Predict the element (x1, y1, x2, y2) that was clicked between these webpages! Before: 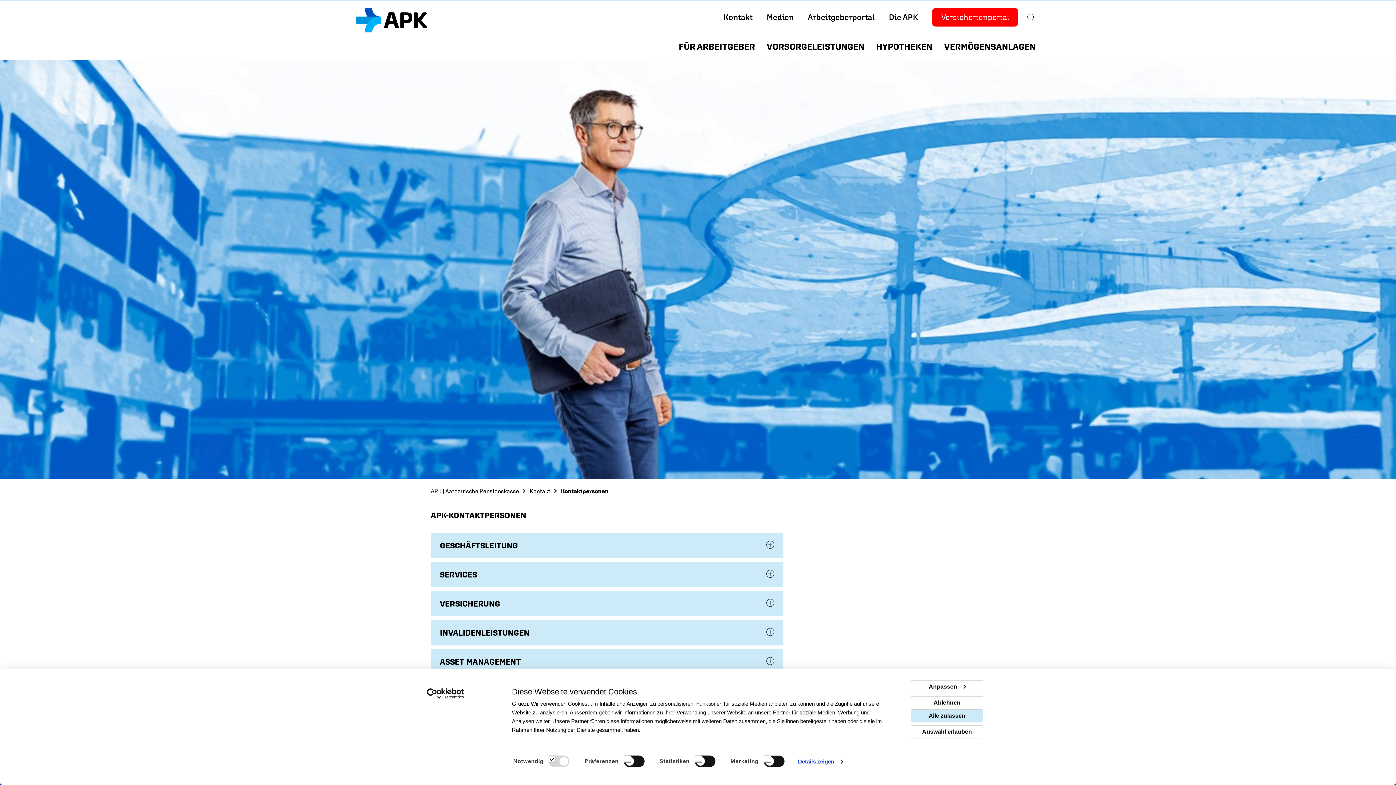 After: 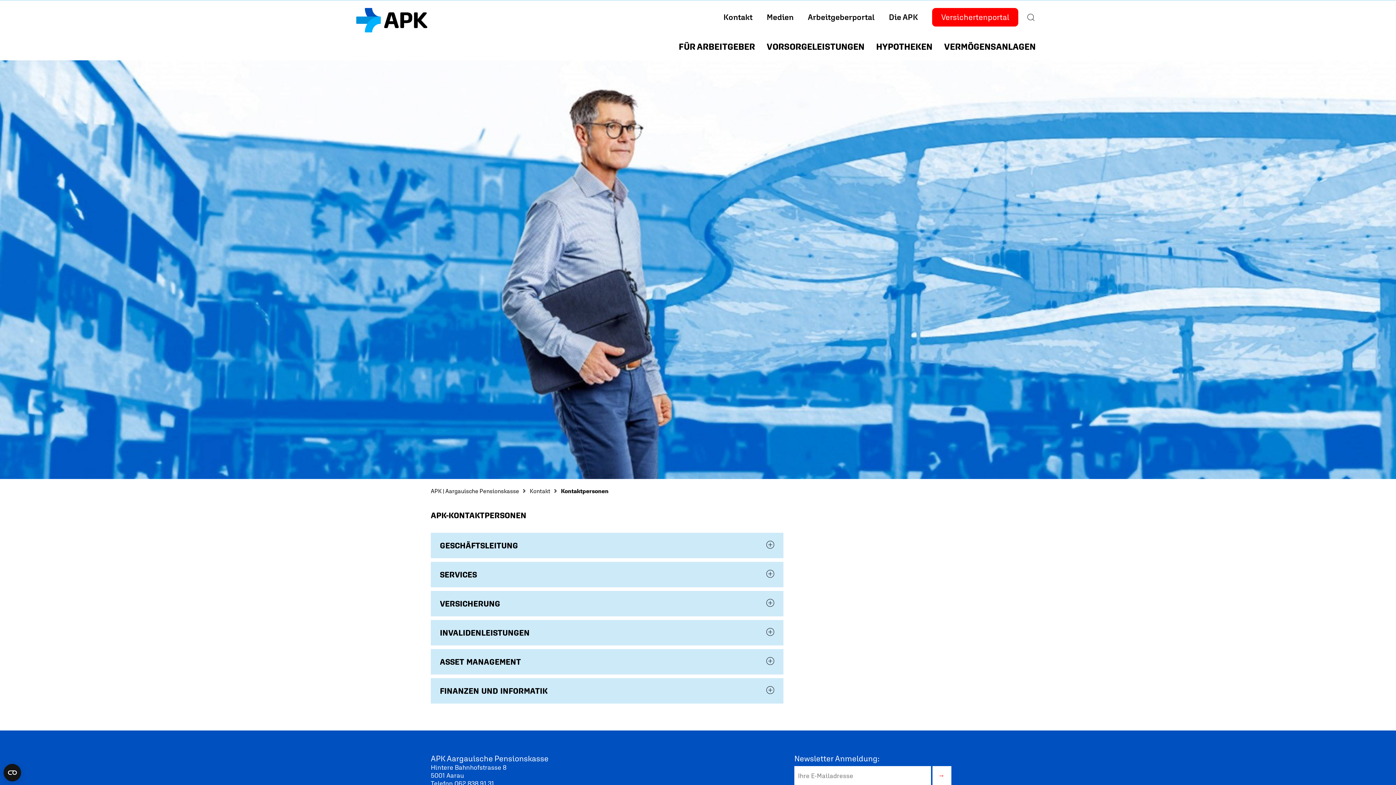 Action: bbox: (910, 709, 983, 722) label: Alle zulassen